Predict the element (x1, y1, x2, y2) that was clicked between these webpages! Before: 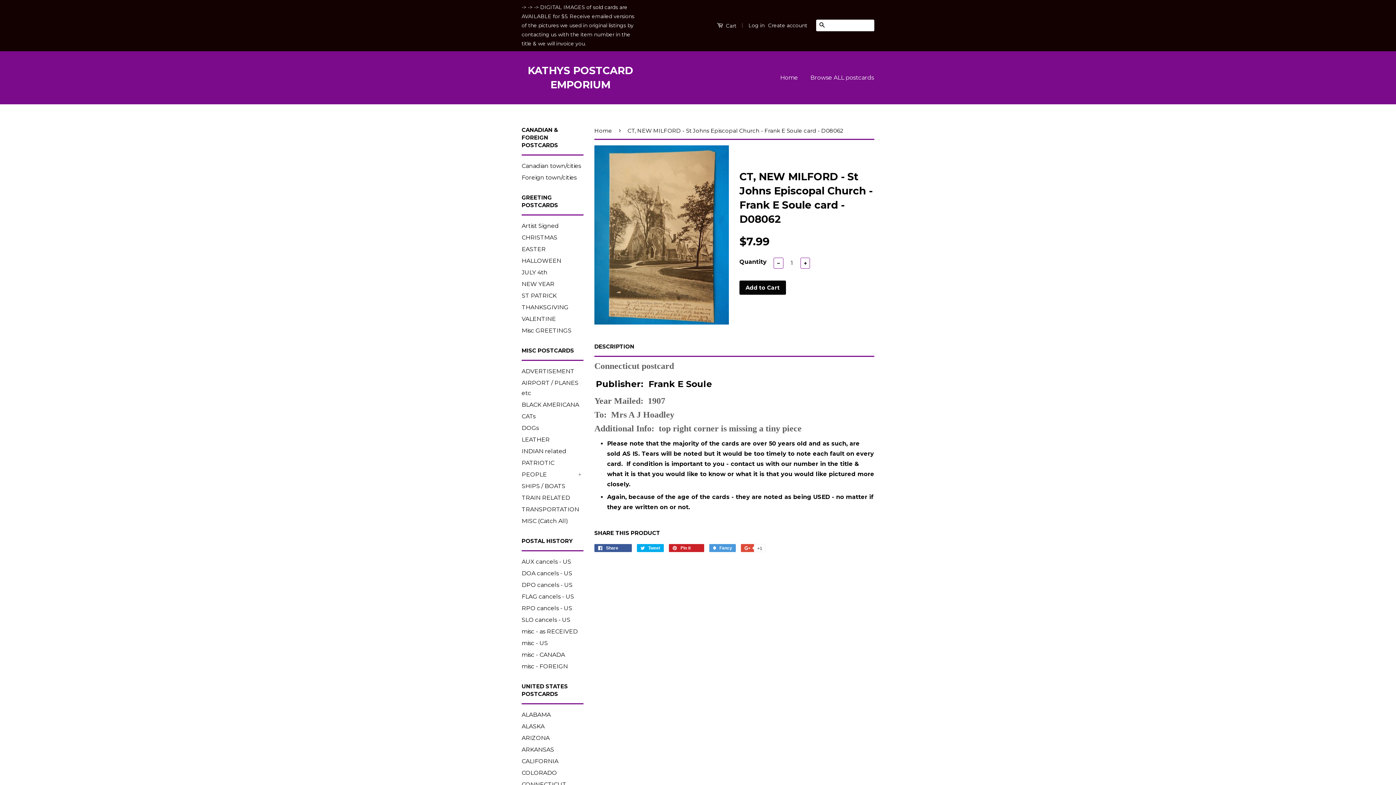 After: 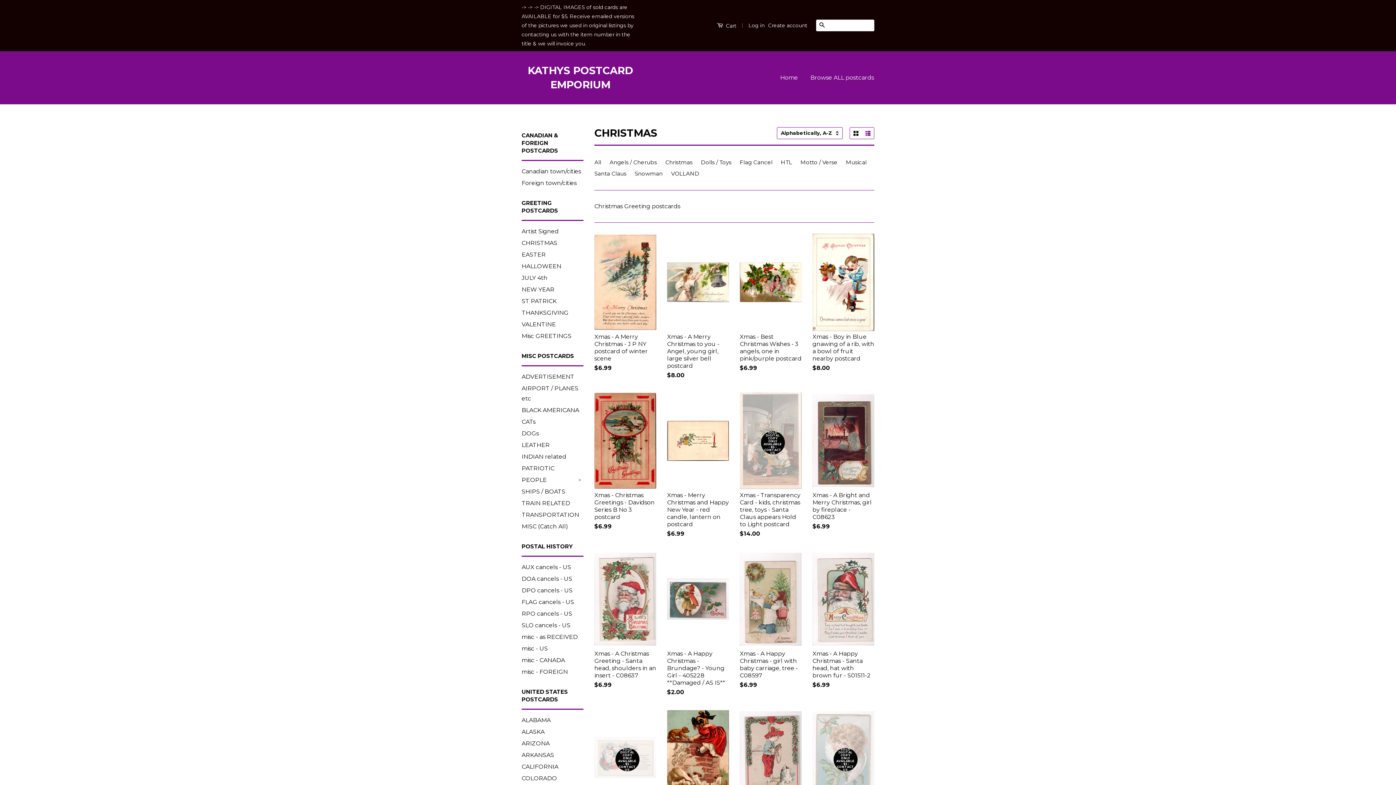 Action: label: CHRISTMAS bbox: (521, 234, 557, 241)